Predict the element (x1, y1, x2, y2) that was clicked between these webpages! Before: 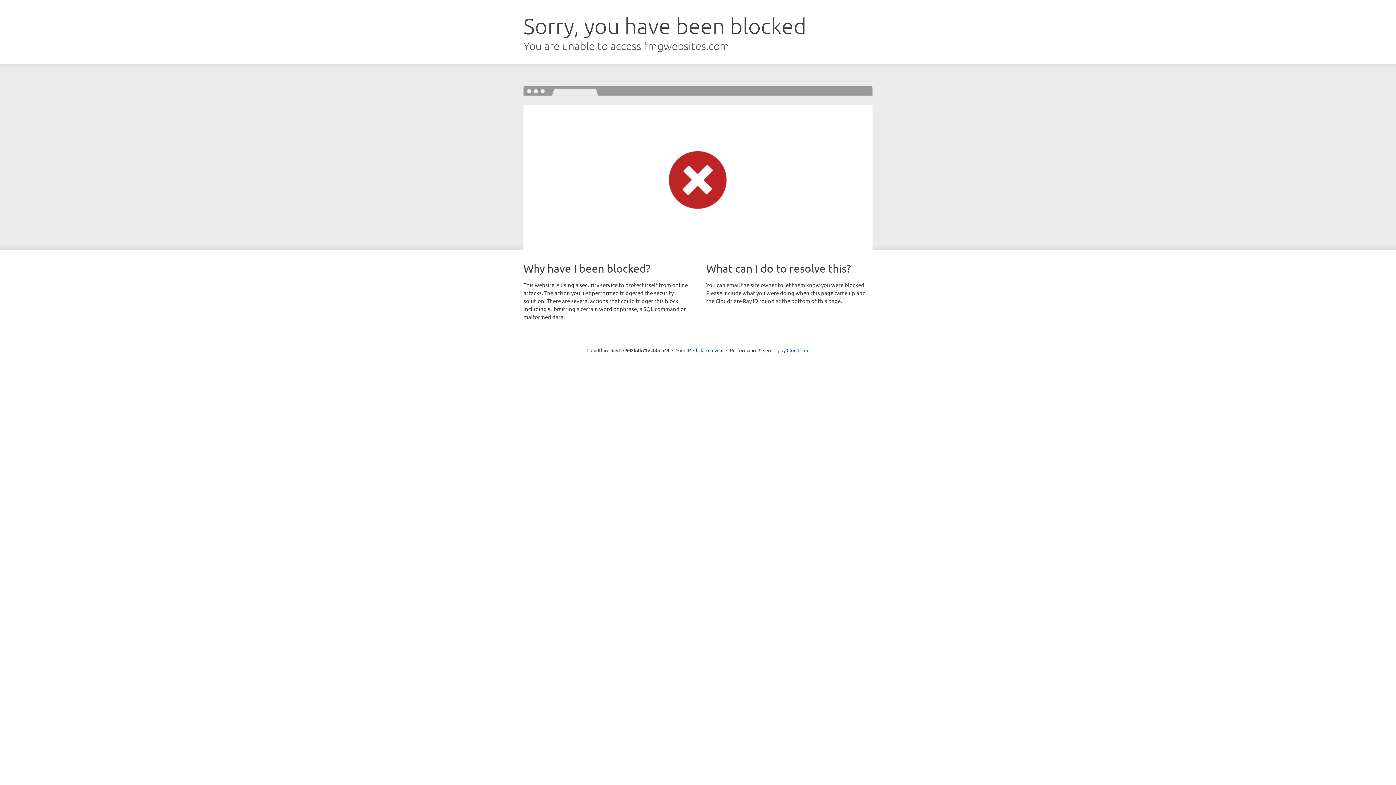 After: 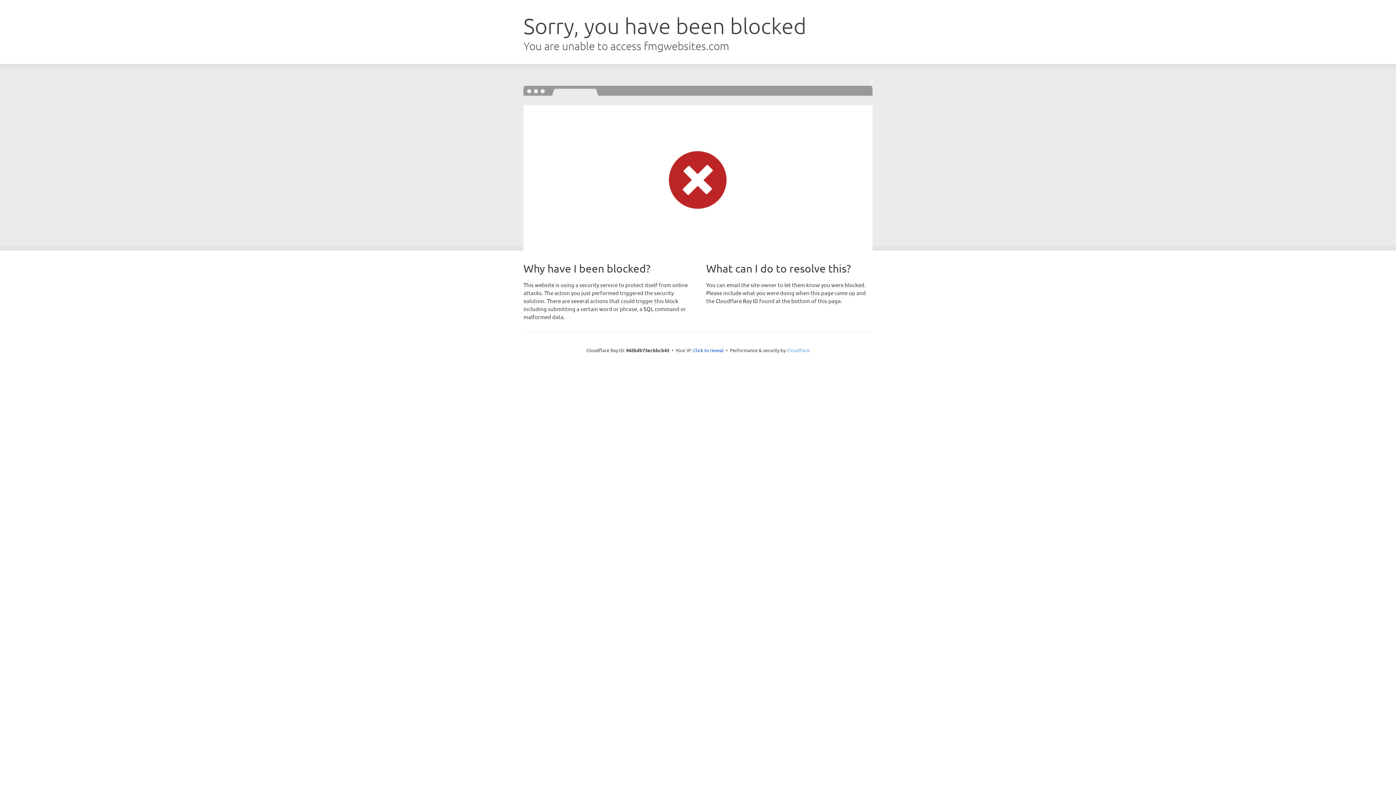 Action: label: Cloudflare bbox: (786, 347, 809, 353)